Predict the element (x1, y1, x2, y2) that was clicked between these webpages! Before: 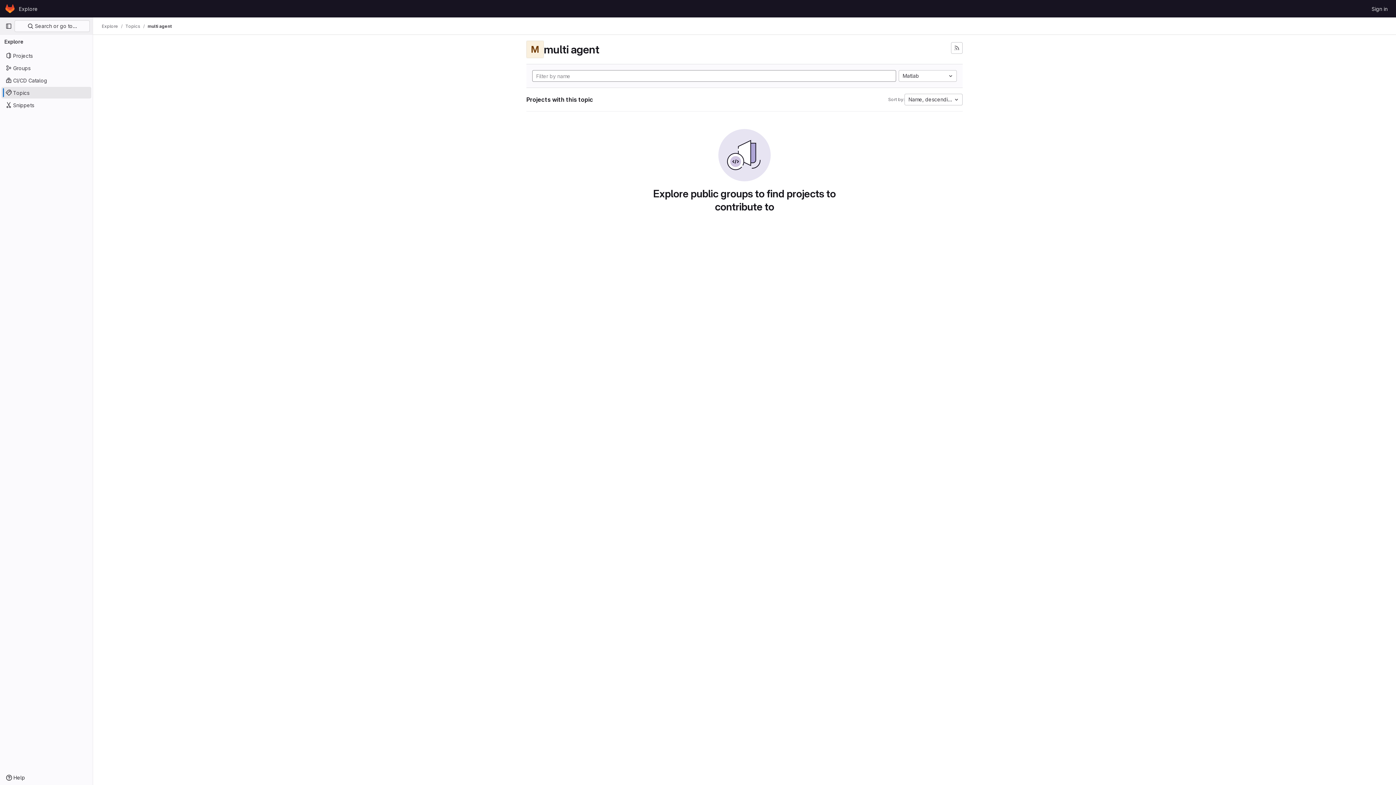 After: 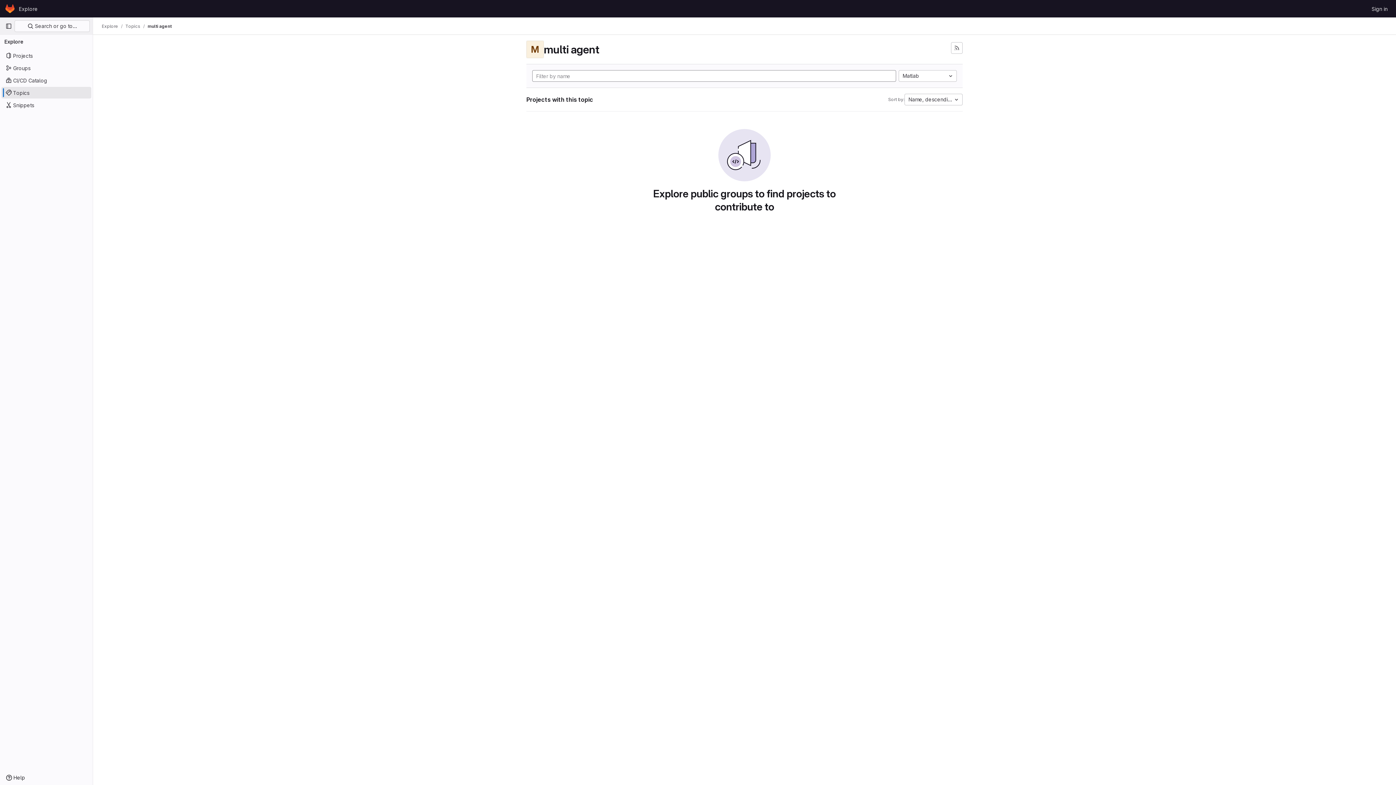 Action: label: multi agent bbox: (147, 23, 171, 29)